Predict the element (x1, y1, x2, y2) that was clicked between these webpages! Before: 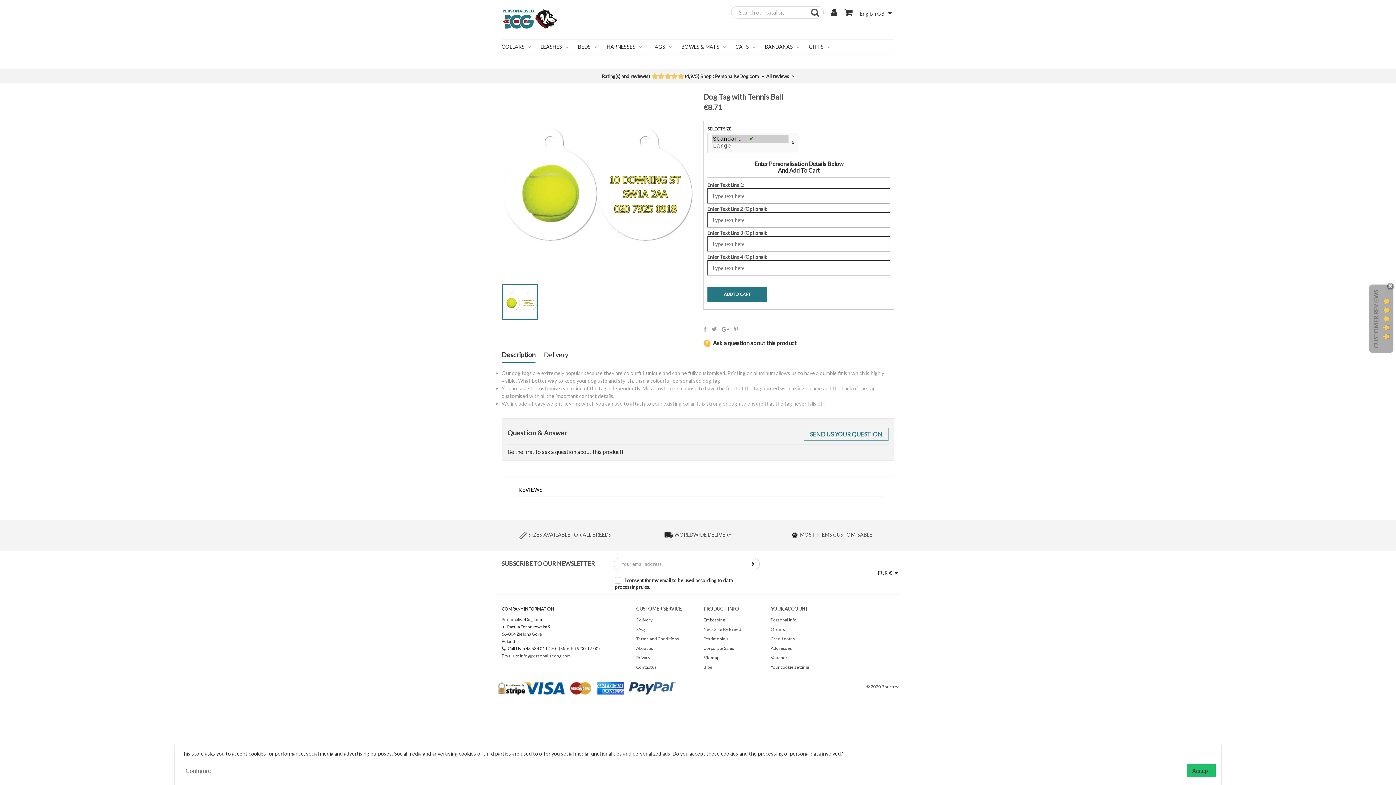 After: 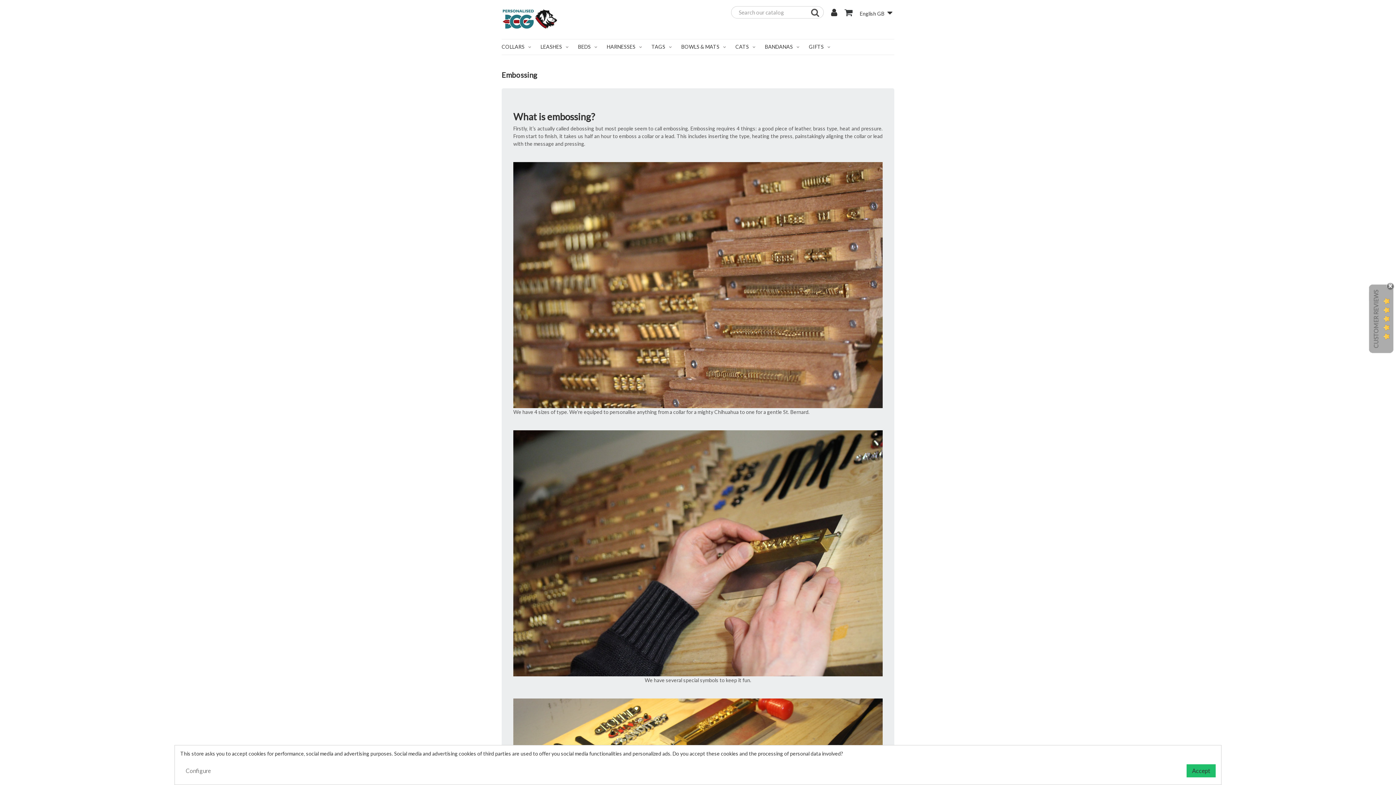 Action: label: Embossing bbox: (703, 617, 725, 622)